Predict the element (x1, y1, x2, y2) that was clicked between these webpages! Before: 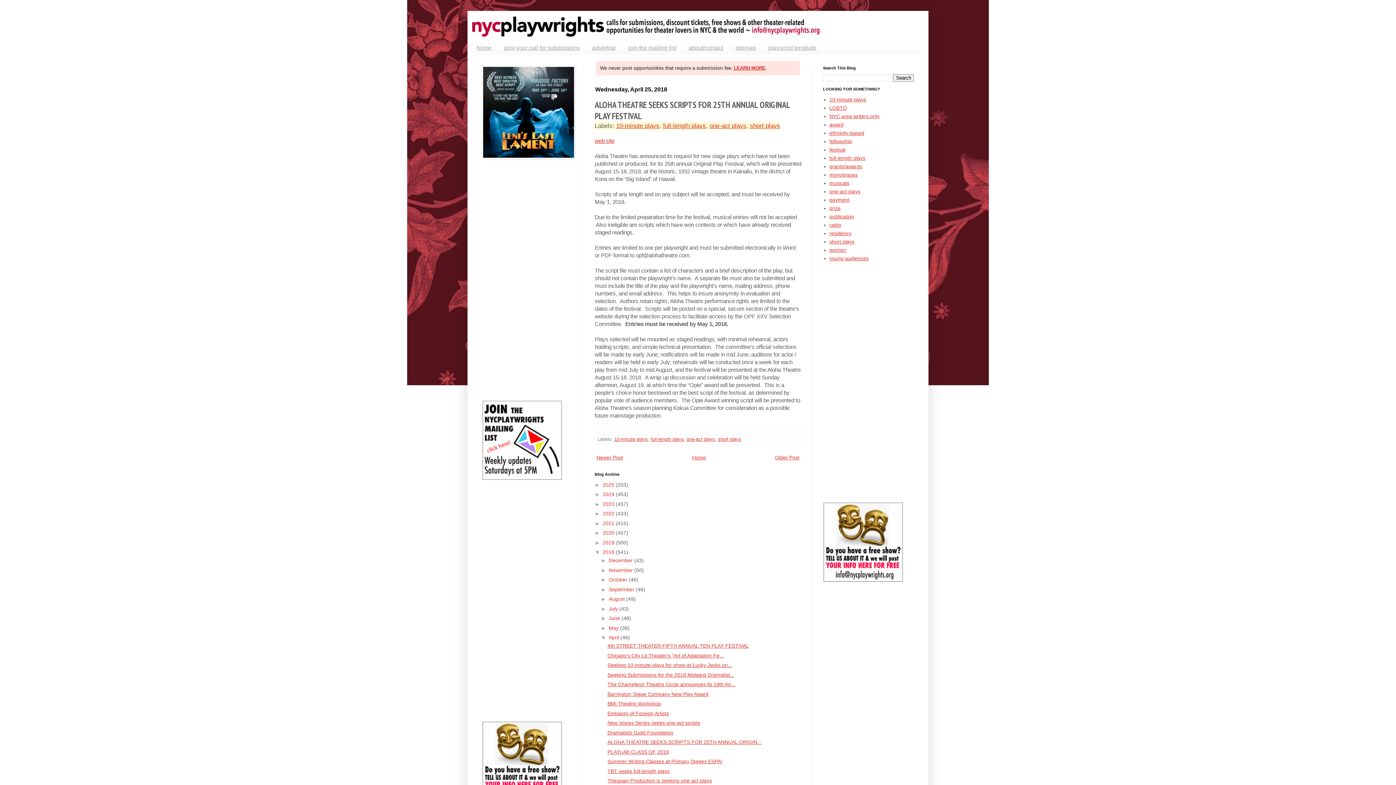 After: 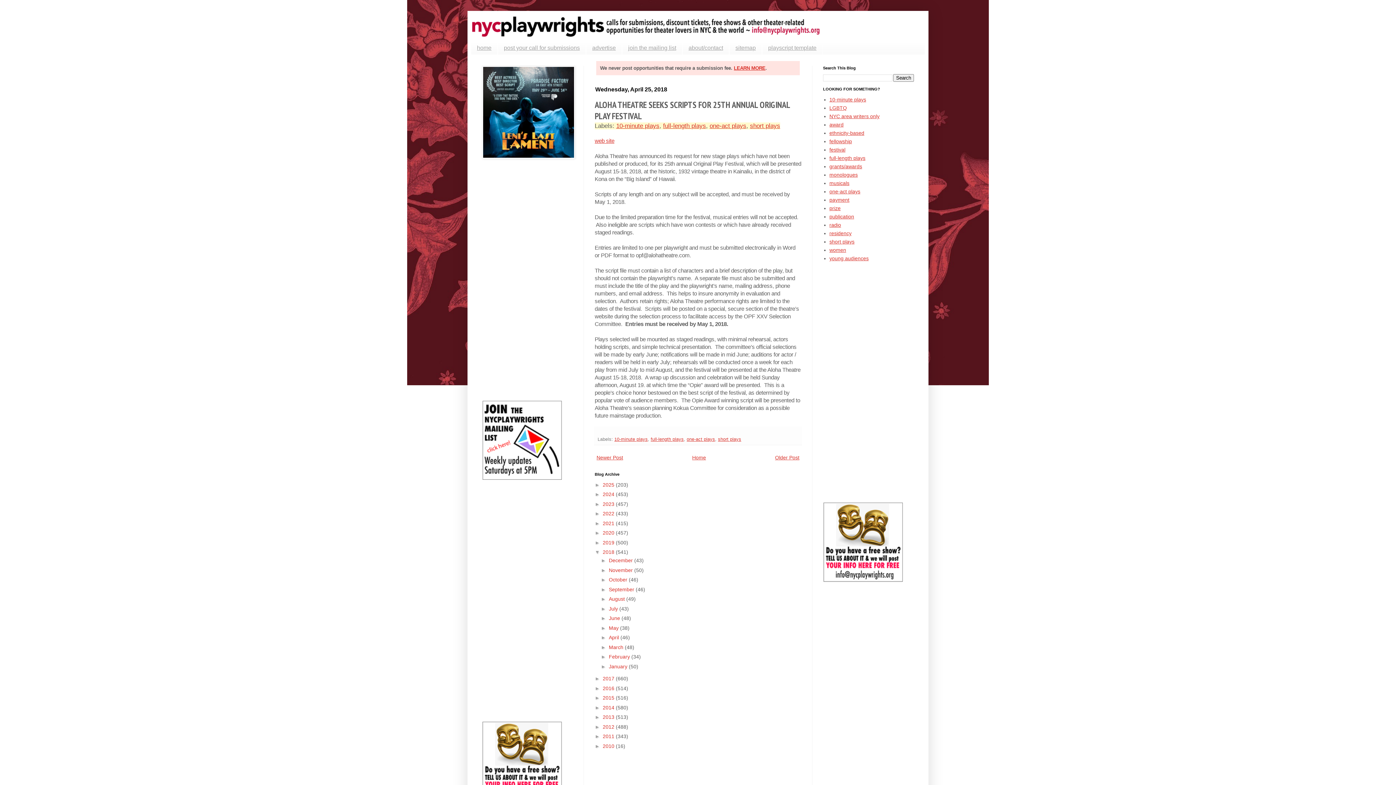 Action: bbox: (601, 634, 609, 640) label: ▼  